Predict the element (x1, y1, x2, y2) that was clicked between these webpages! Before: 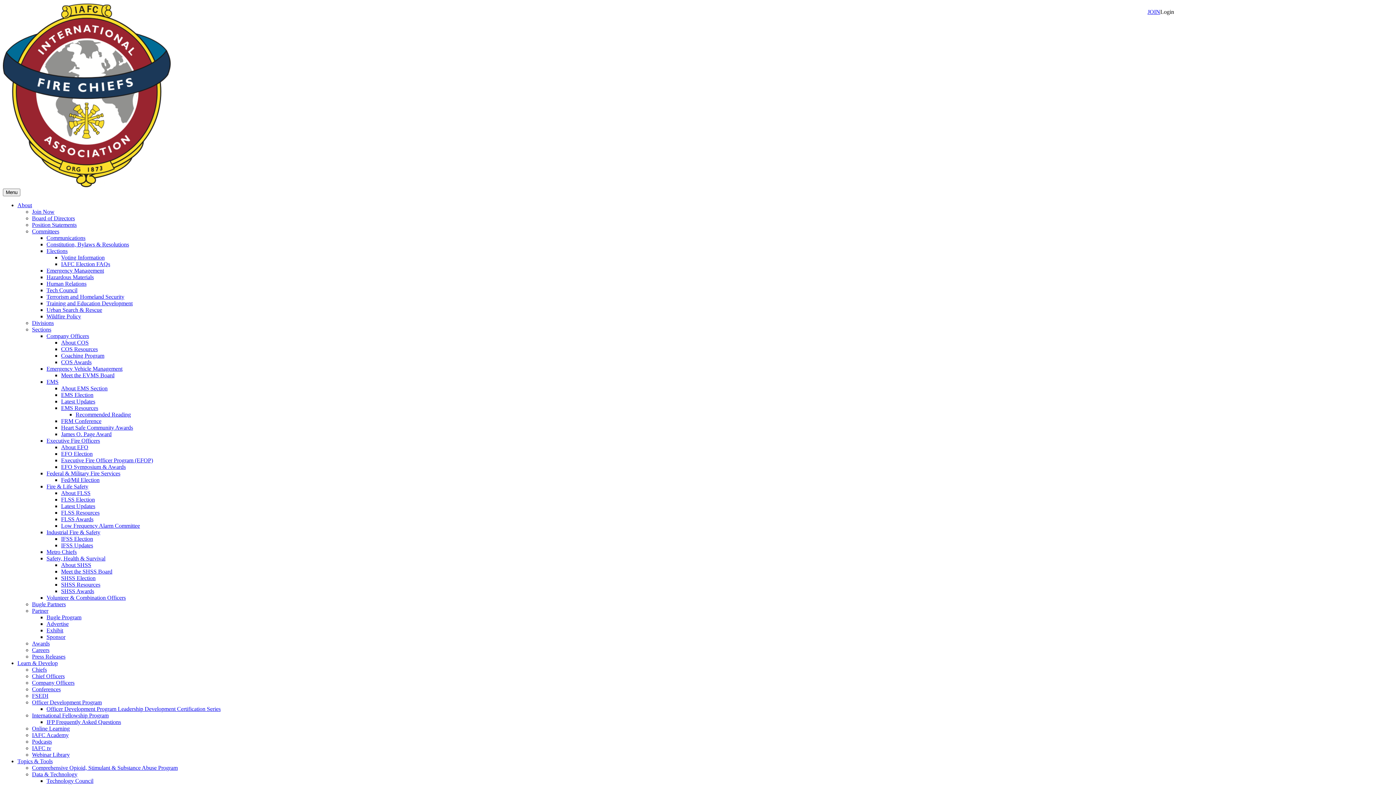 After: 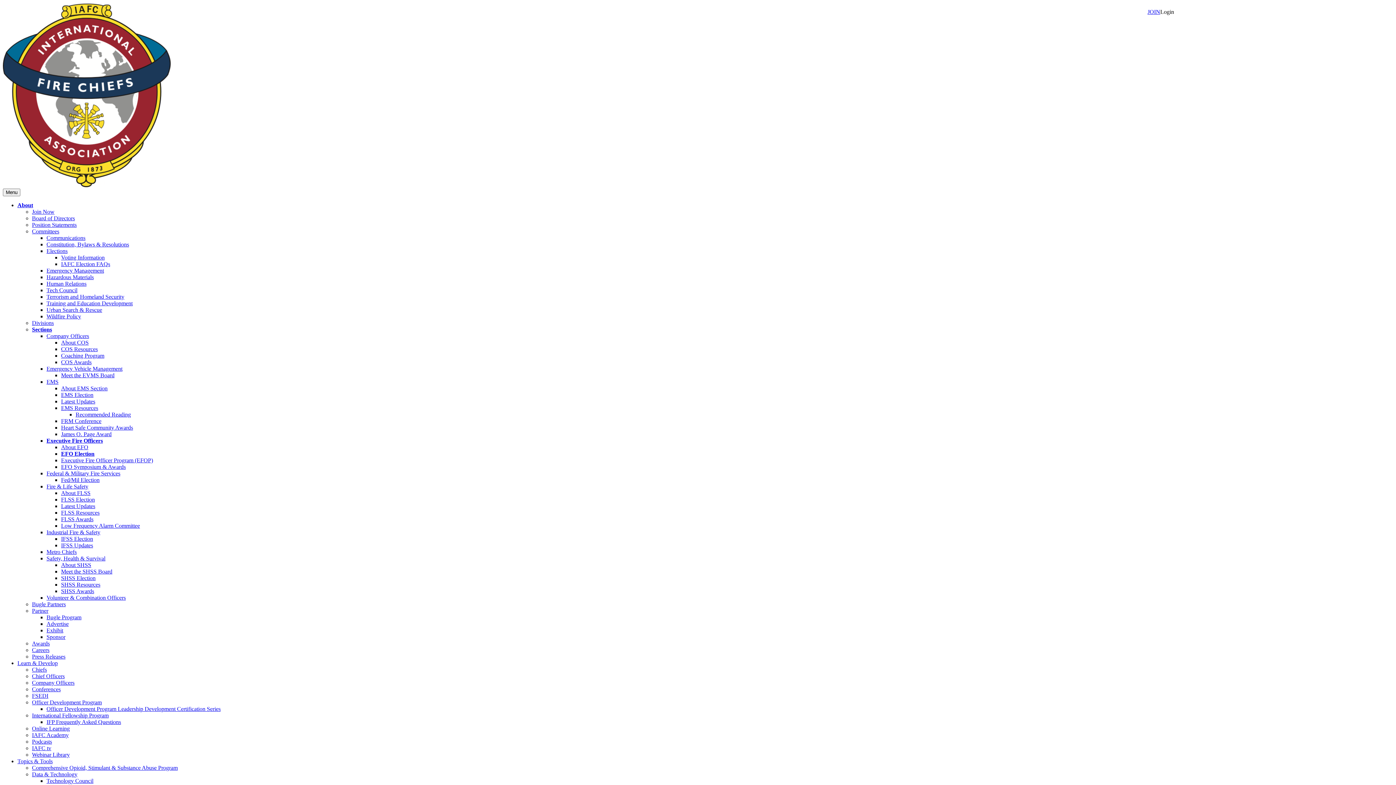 Action: label: EFO Election bbox: (61, 450, 92, 457)